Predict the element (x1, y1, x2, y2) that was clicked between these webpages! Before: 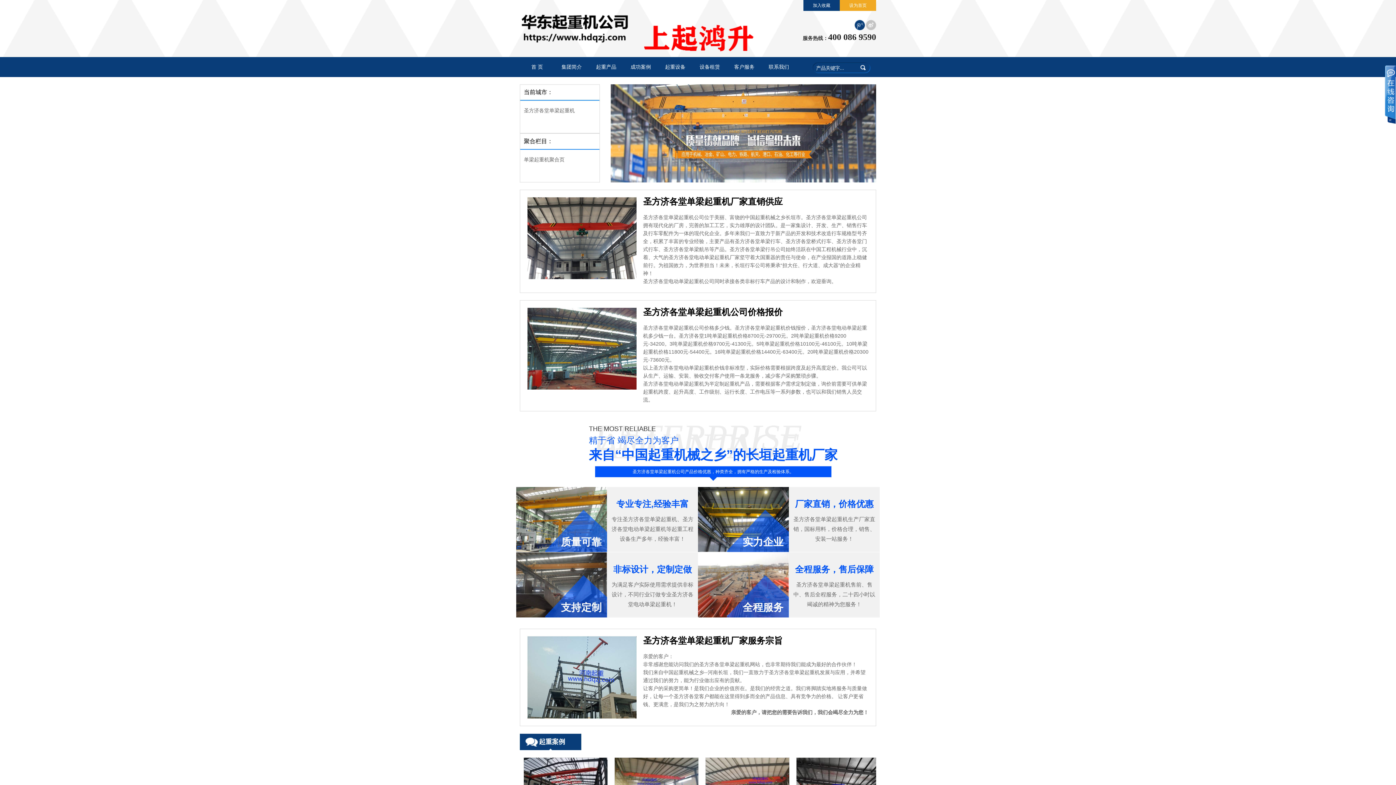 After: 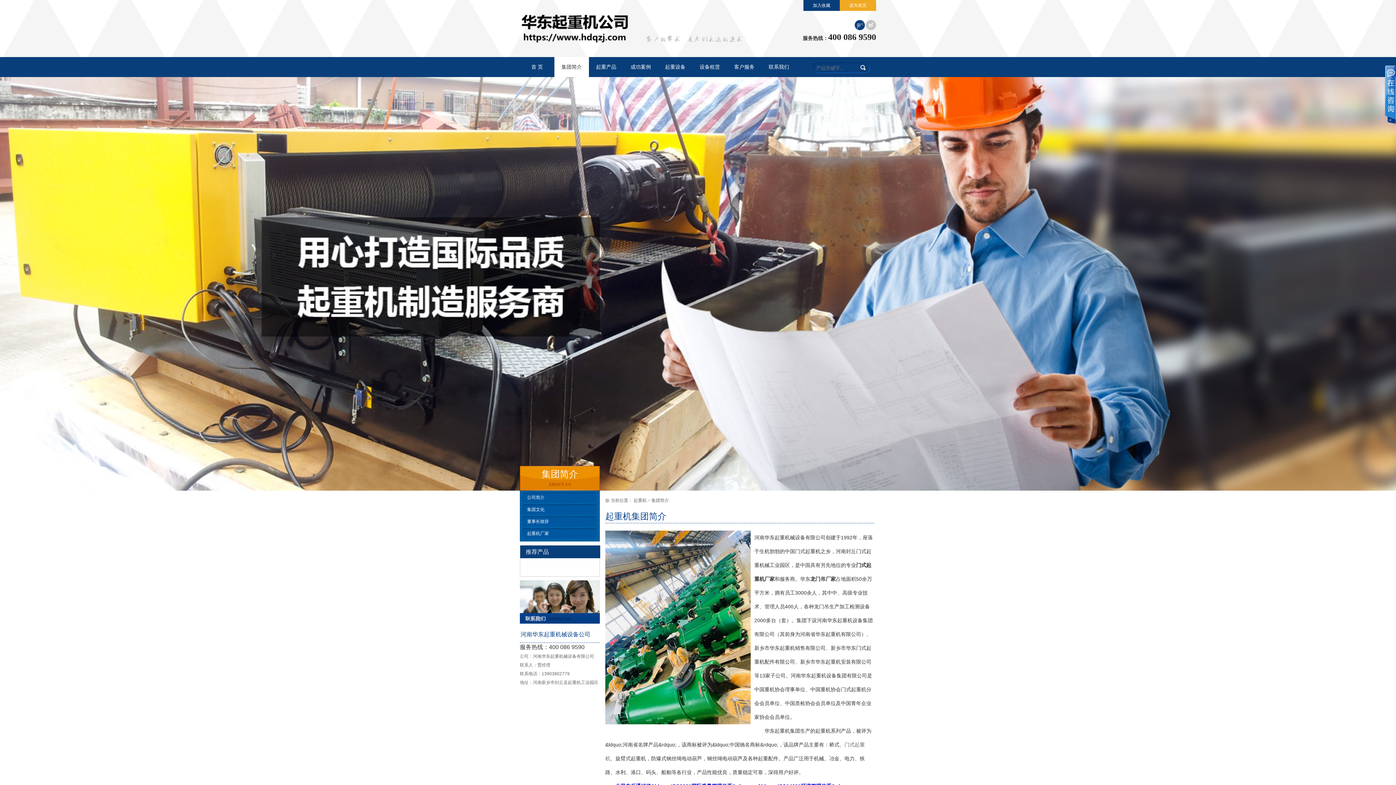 Action: label: 集团简介 bbox: (561, 64, 582, 69)